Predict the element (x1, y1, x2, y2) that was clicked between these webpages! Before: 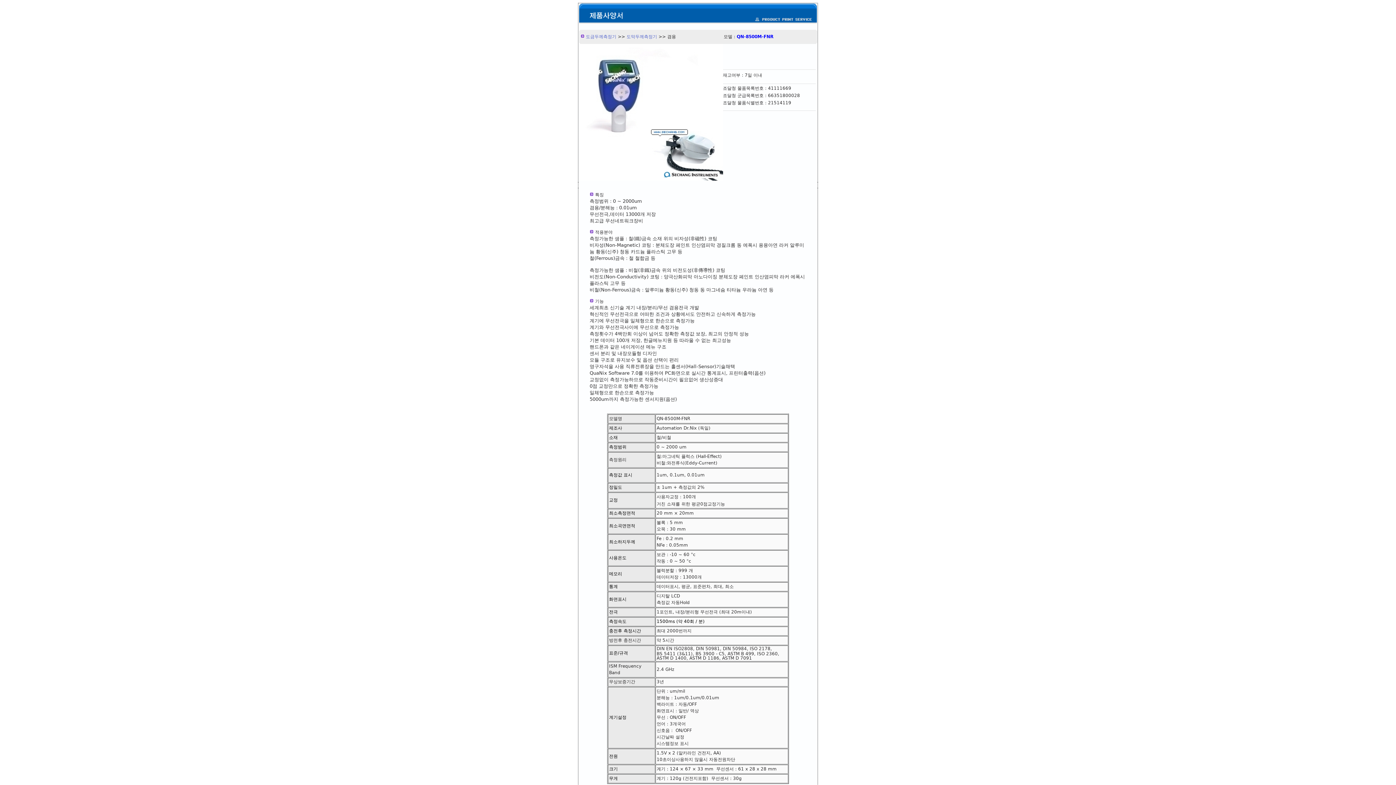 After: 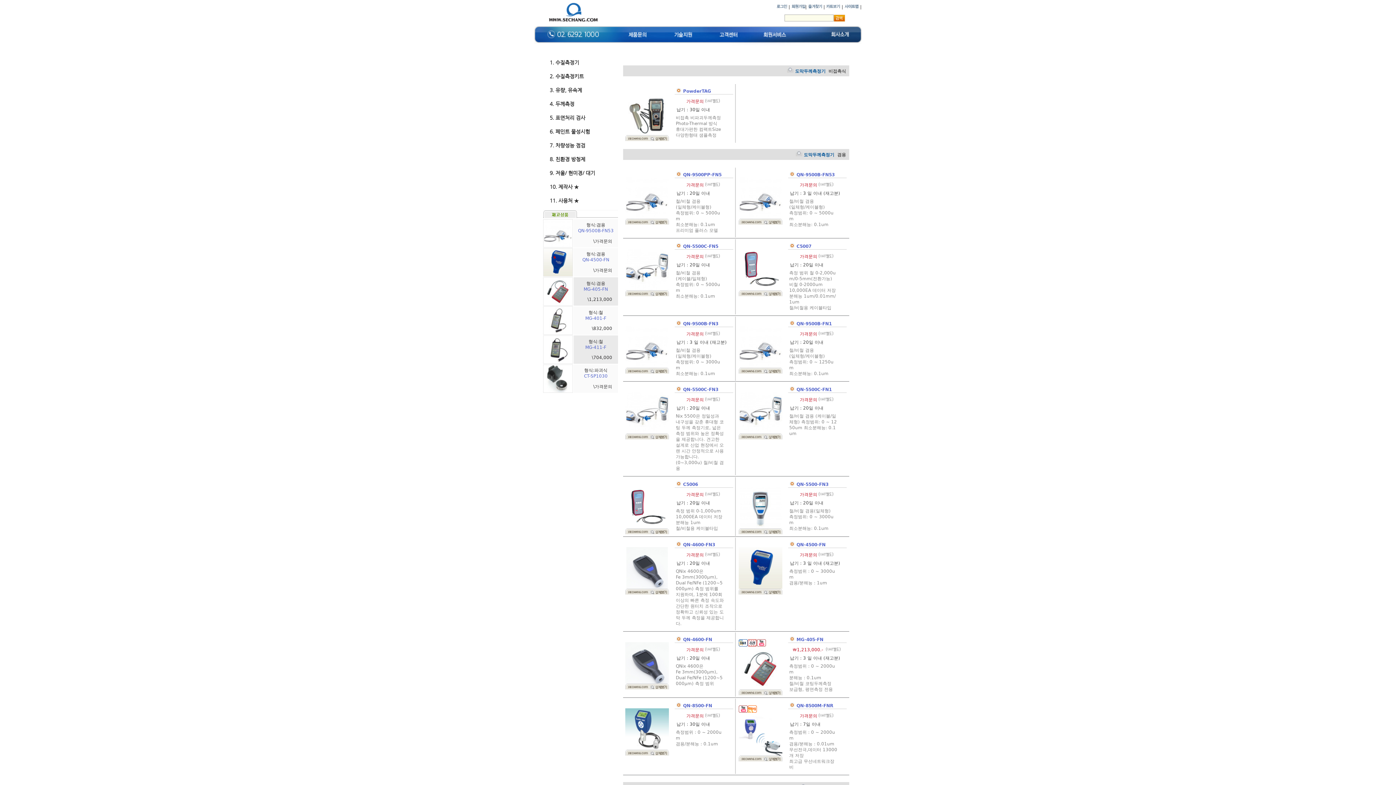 Action: label: 도막두께측정기 bbox: (626, 34, 657, 39)